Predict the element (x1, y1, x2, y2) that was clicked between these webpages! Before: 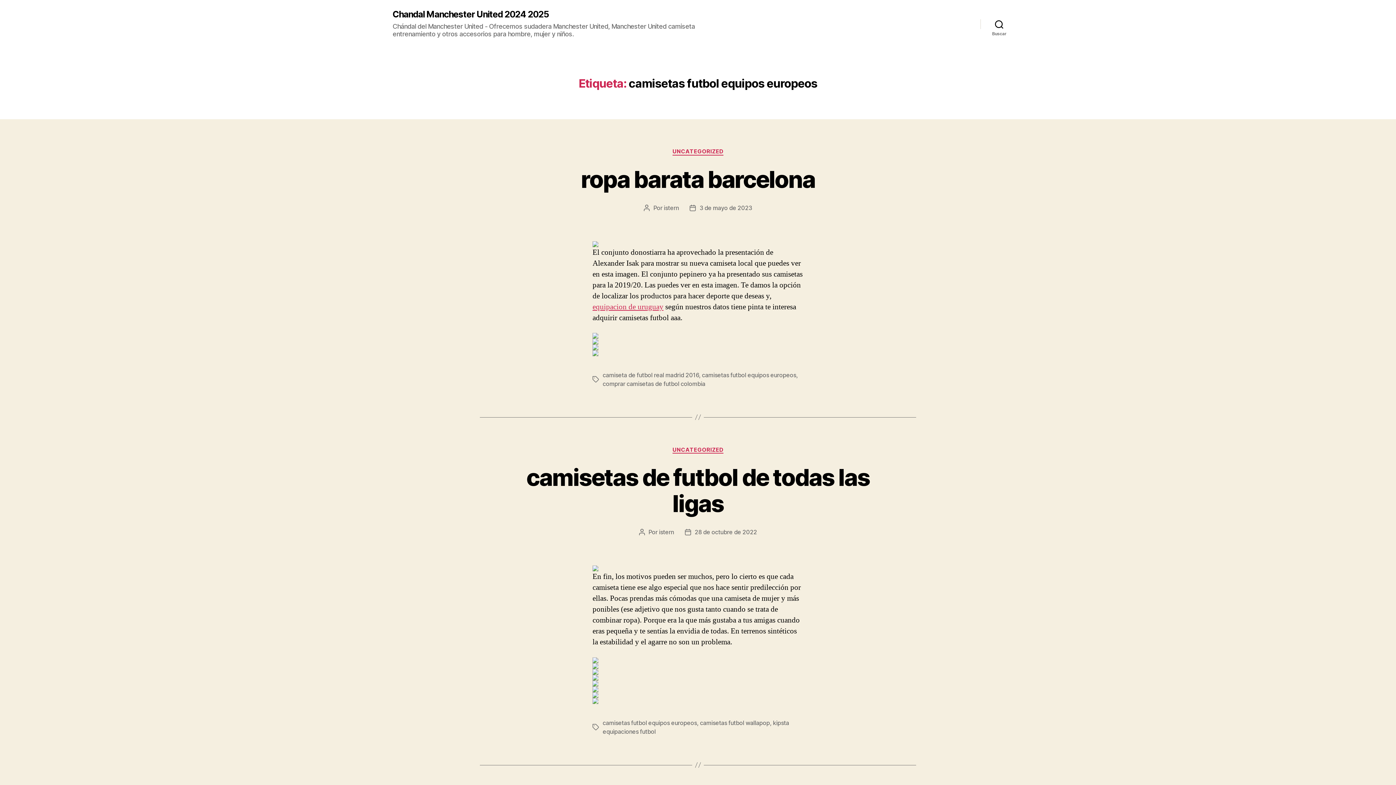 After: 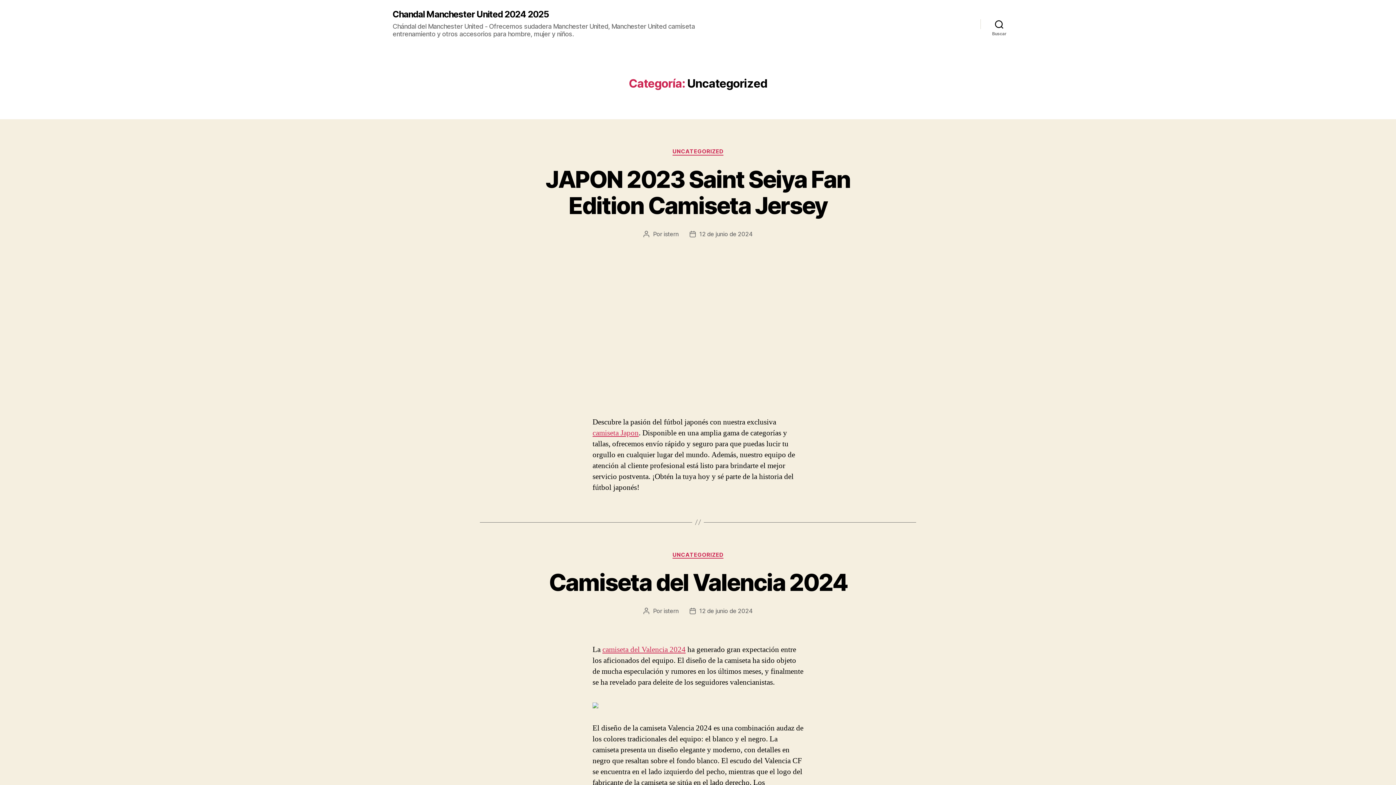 Action: label: UNCATEGORIZED bbox: (672, 446, 723, 453)